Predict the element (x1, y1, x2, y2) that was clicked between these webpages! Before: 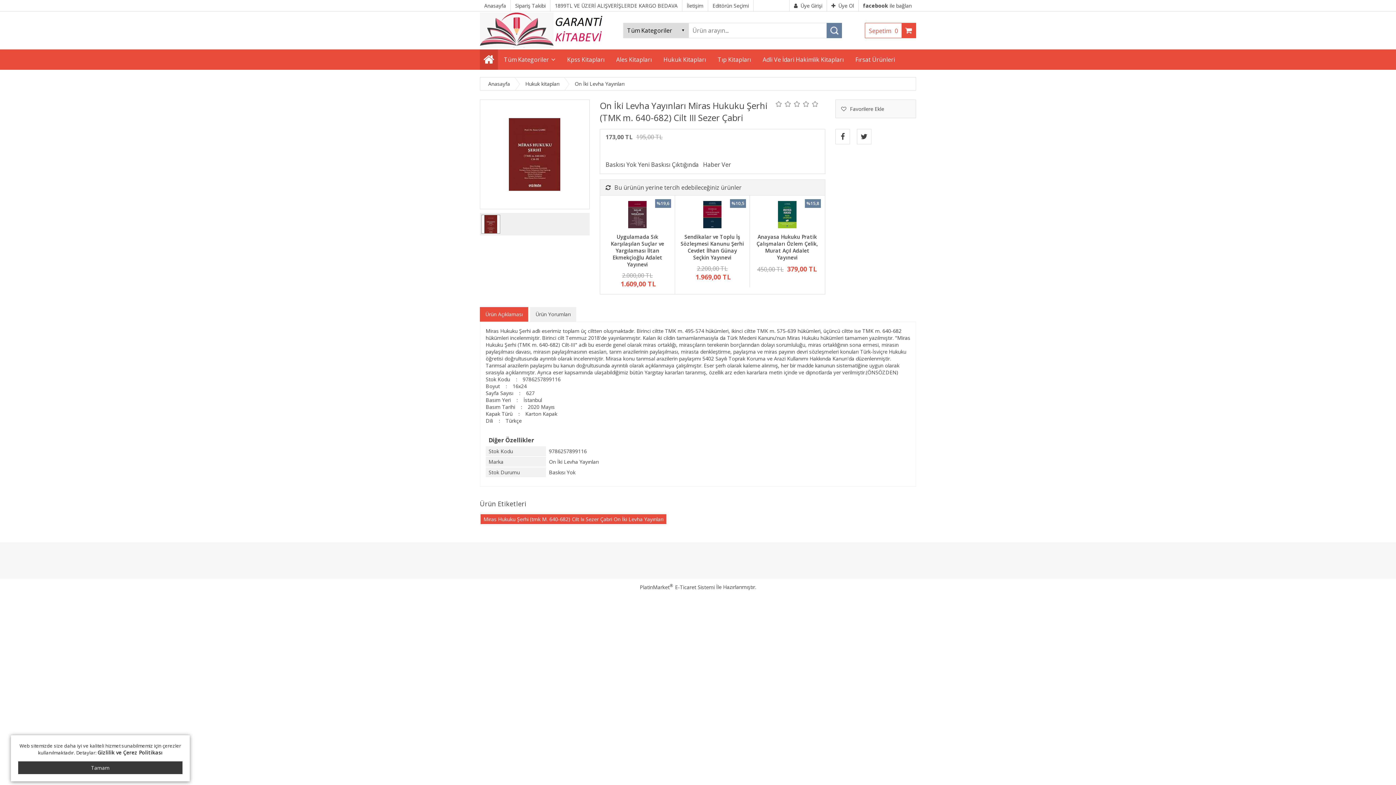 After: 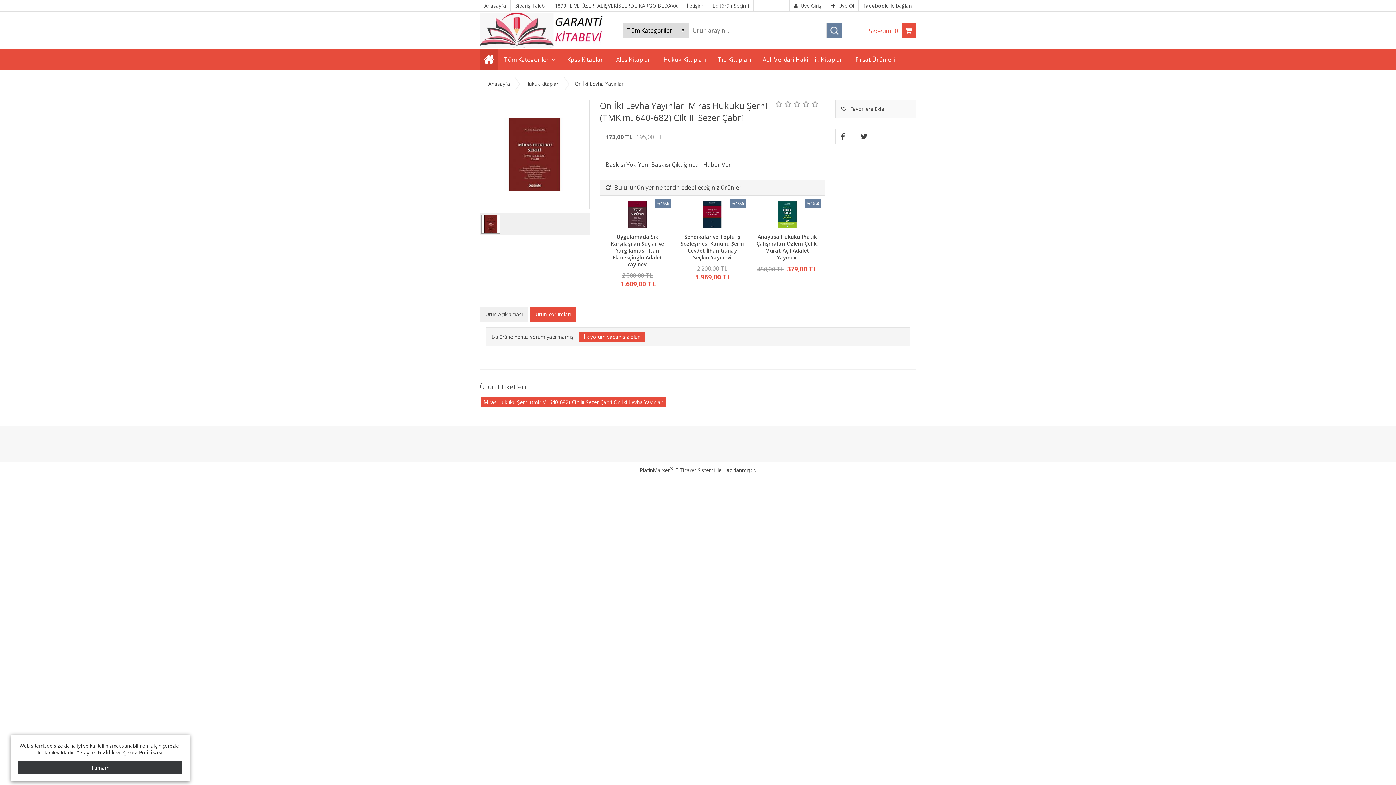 Action: label: Ürün Yorumları bbox: (530, 307, 576, 321)